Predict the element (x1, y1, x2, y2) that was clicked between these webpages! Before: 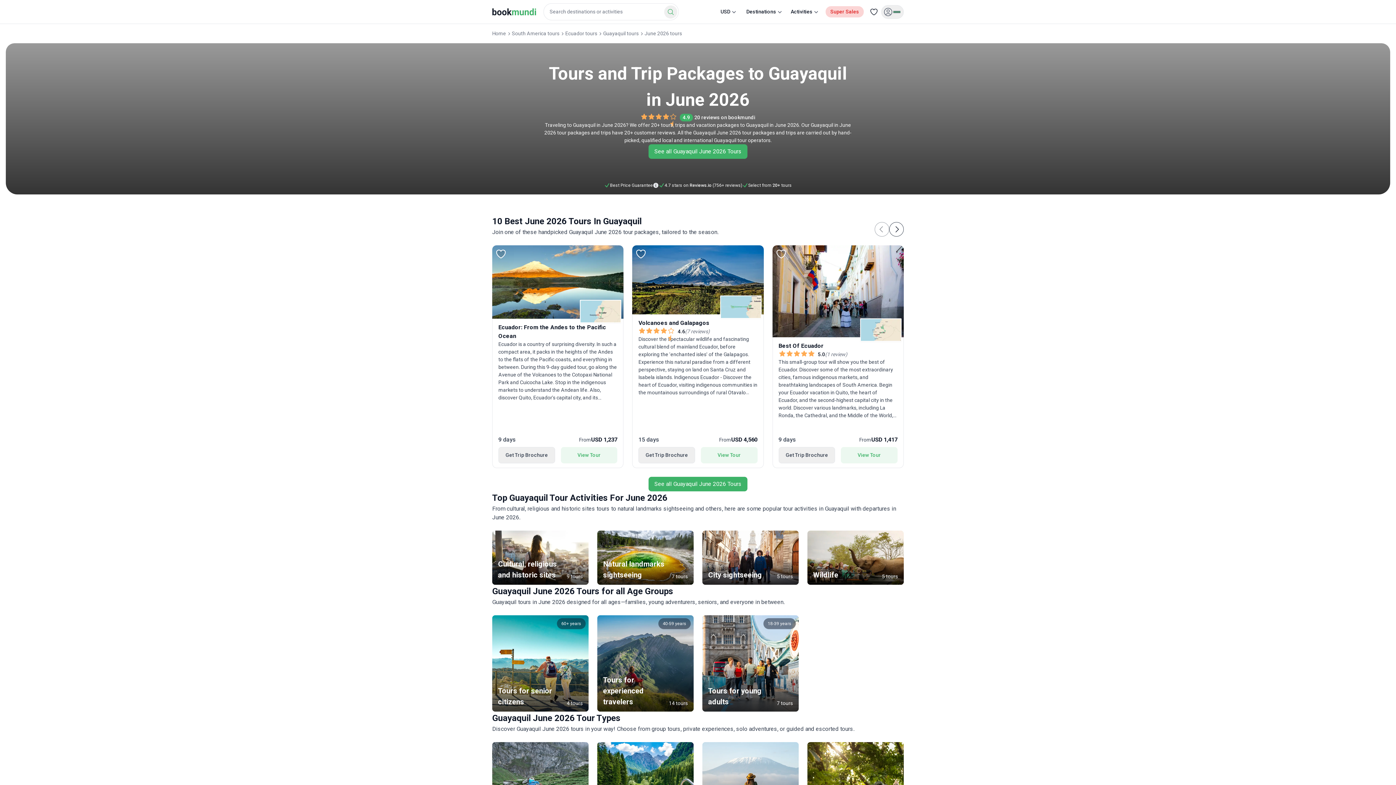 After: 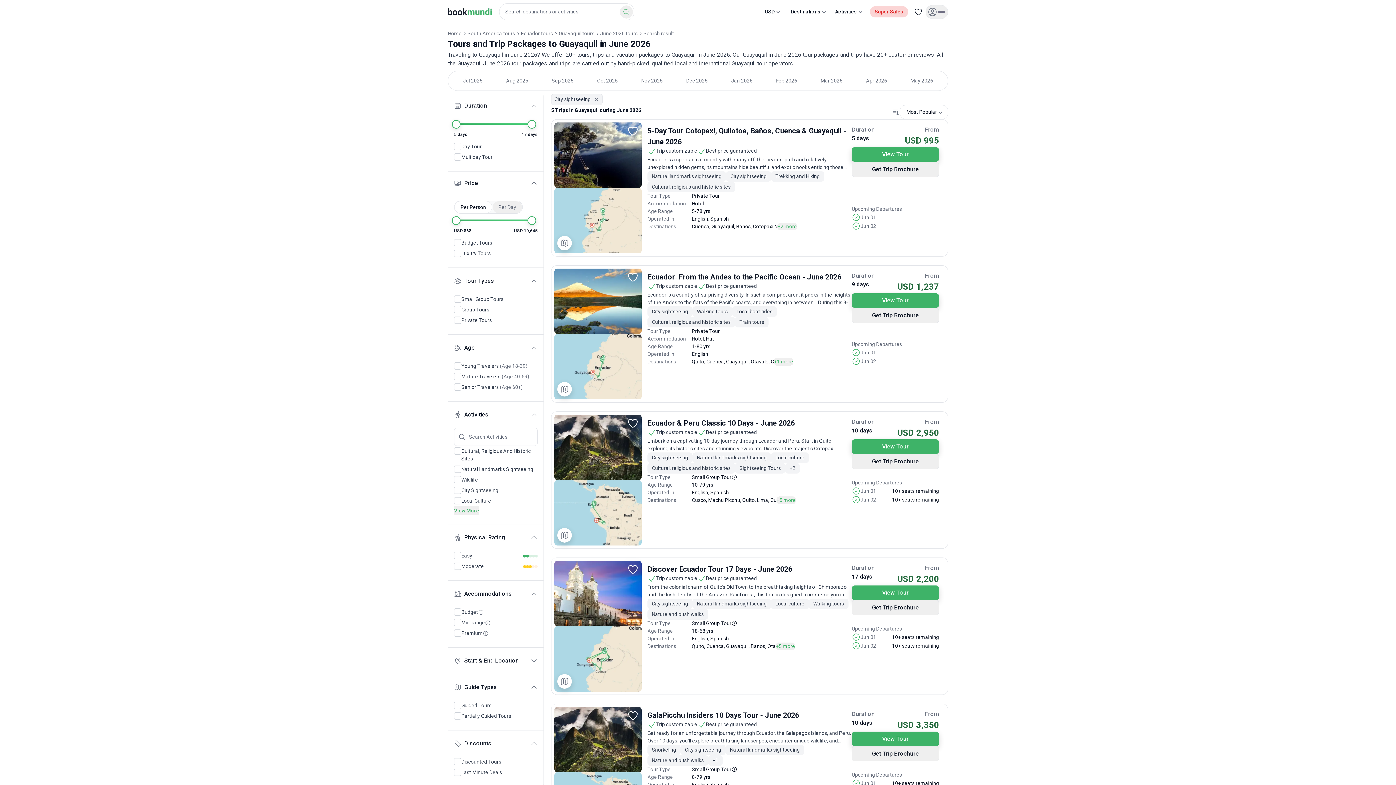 Action: bbox: (702, 530, 798, 585) label: City sightseeing
5 tours